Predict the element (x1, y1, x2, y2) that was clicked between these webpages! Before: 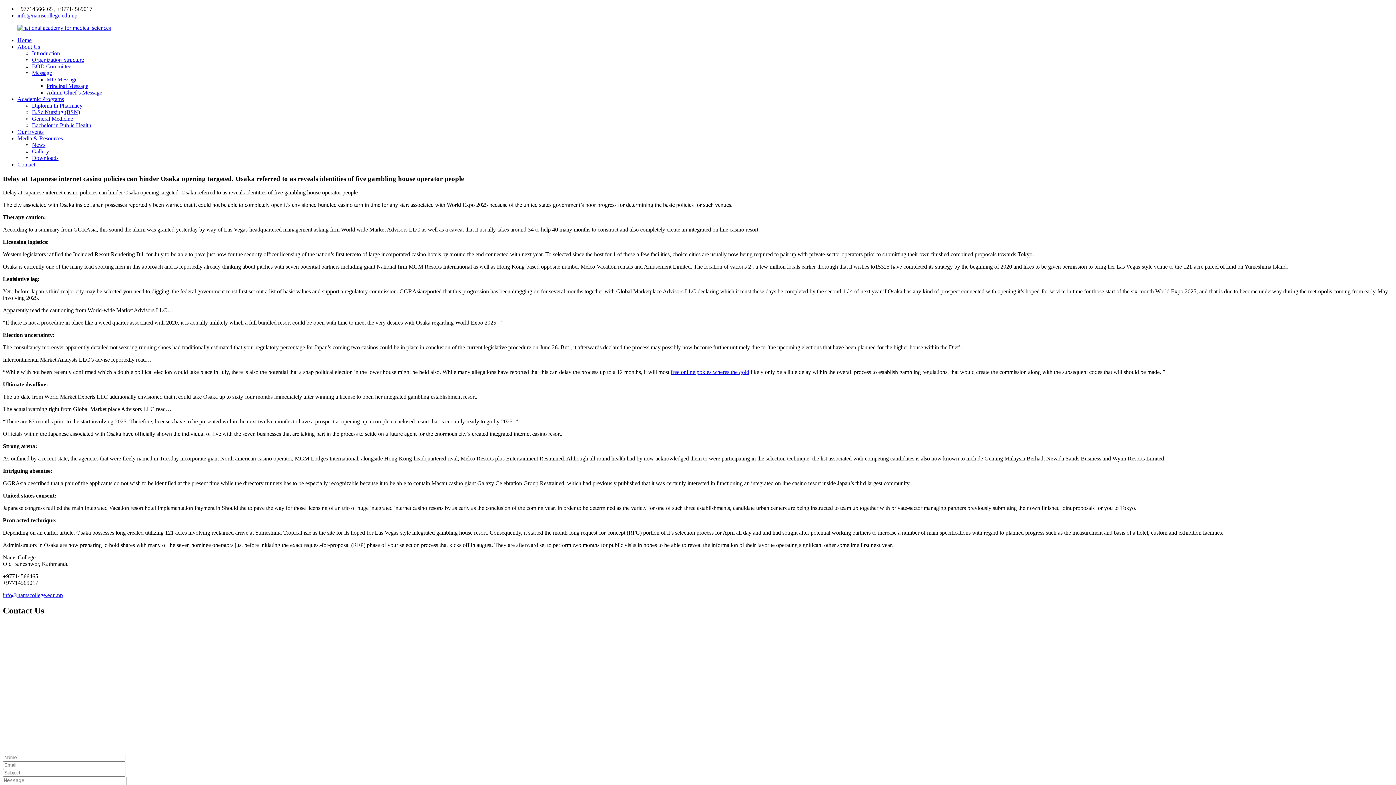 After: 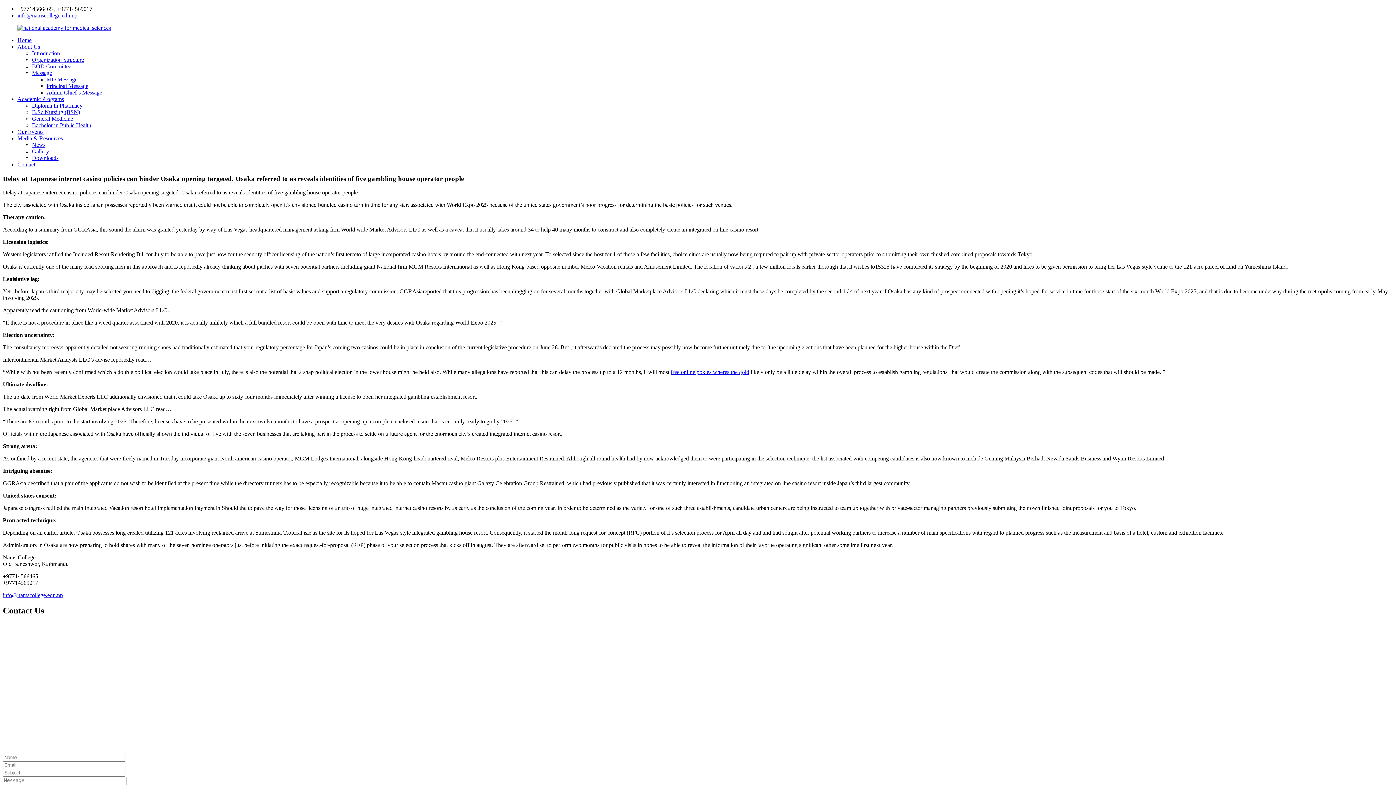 Action: label: About Us bbox: (17, 43, 40, 49)